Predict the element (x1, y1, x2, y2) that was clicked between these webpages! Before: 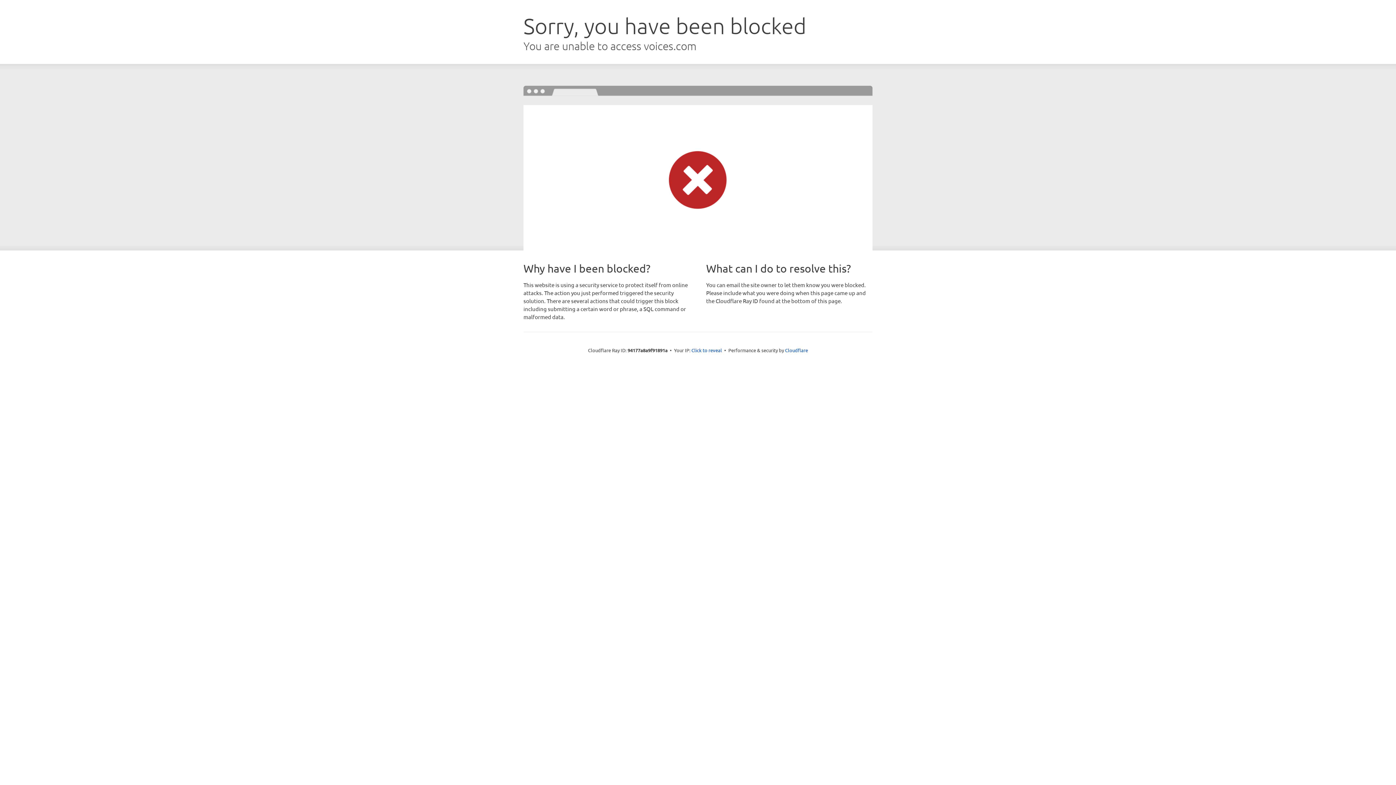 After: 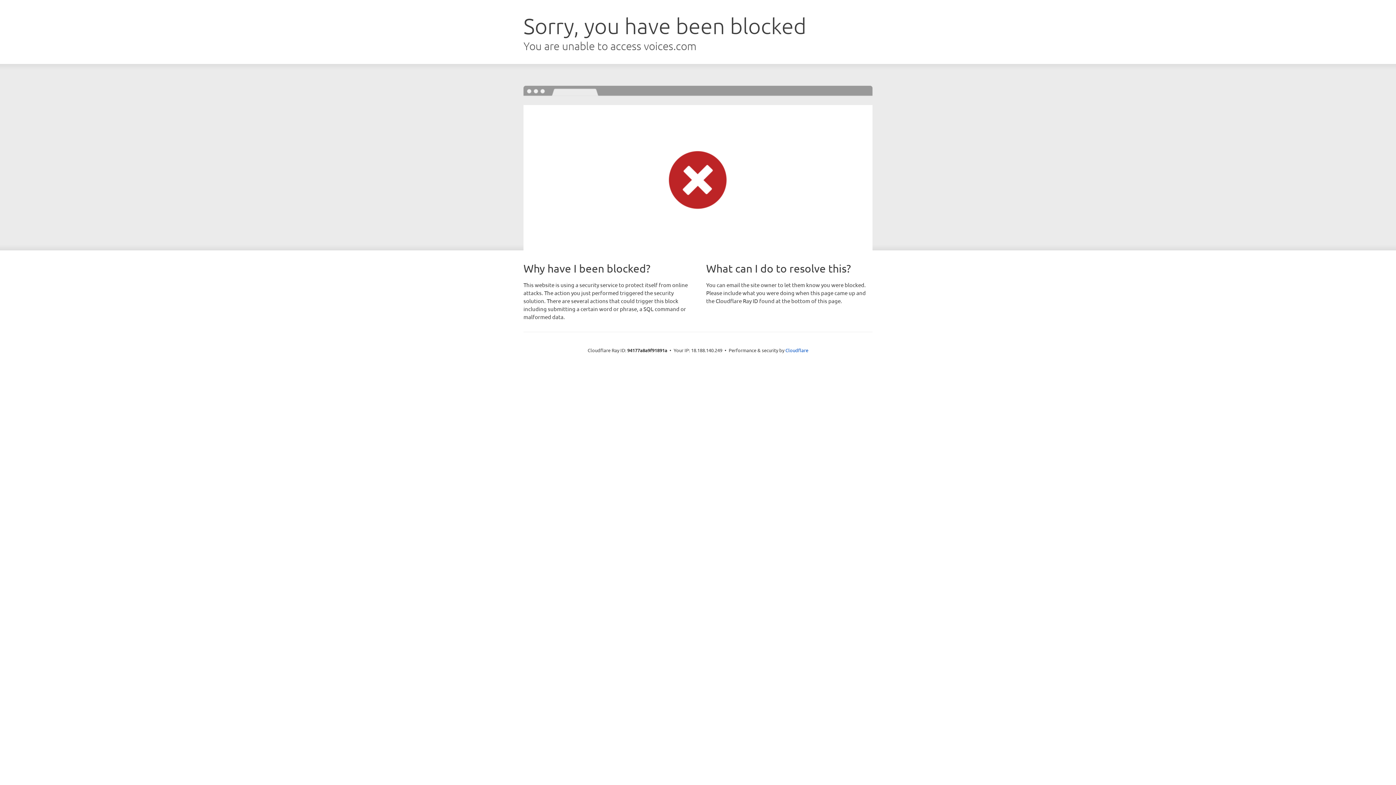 Action: bbox: (691, 346, 722, 353) label: Click to reveal